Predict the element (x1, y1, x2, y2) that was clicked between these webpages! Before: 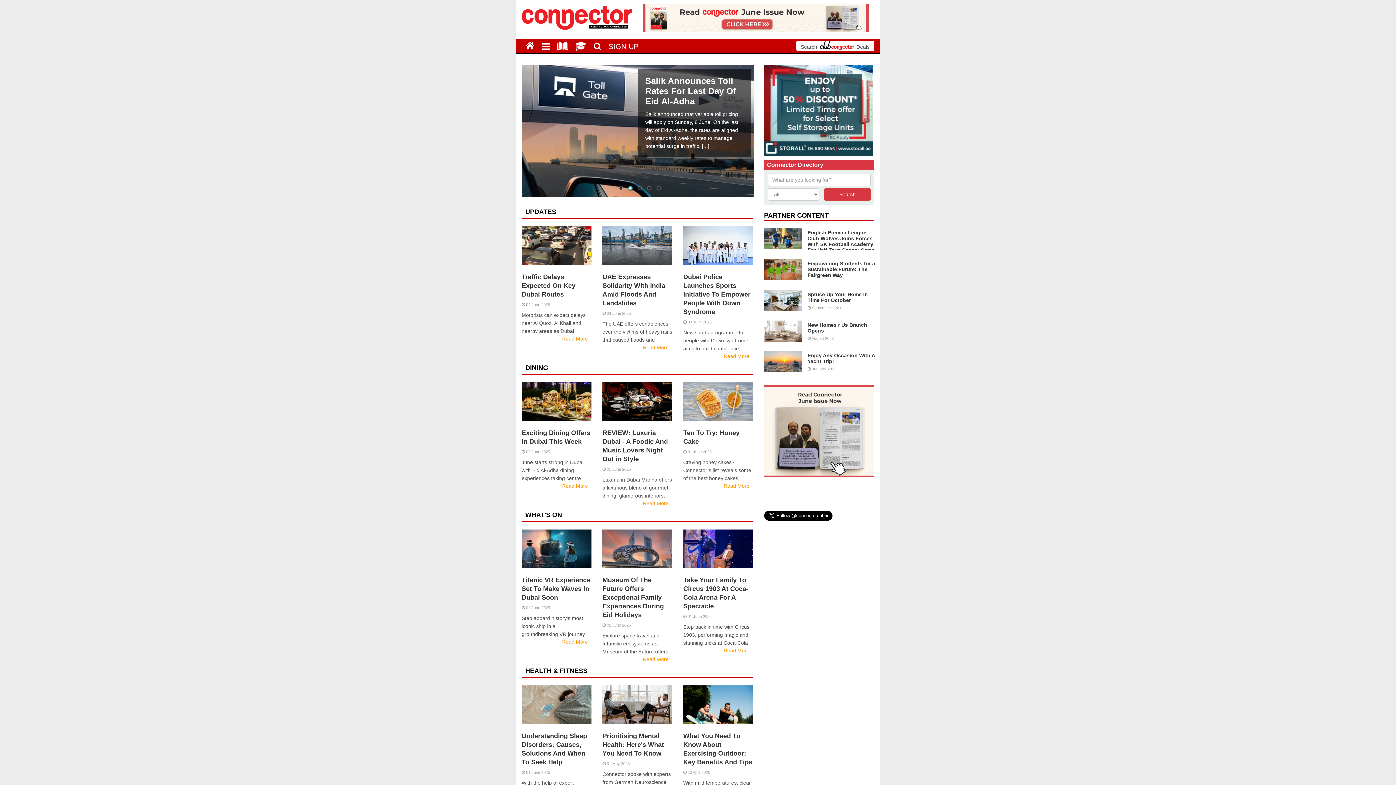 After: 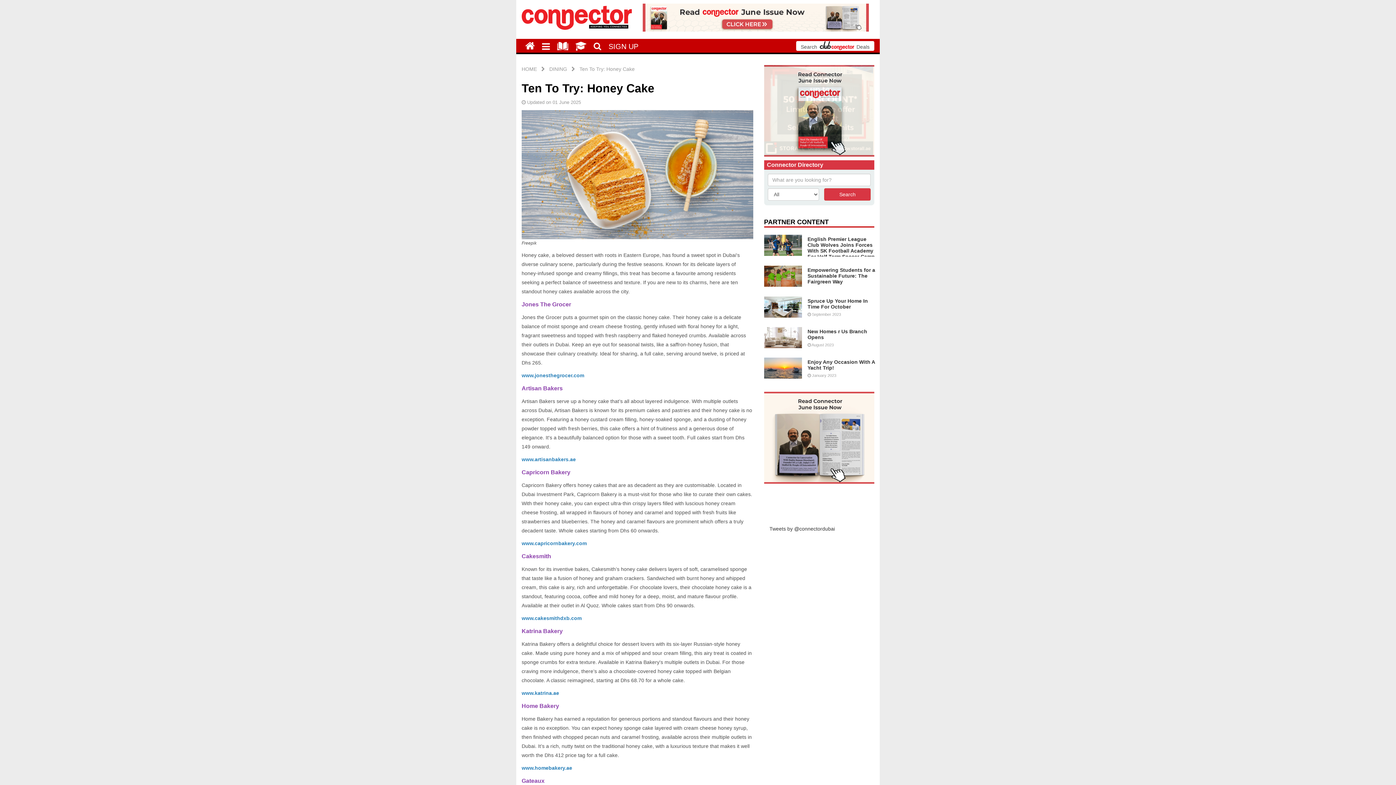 Action: label: Read More bbox: (683, 482, 753, 490)